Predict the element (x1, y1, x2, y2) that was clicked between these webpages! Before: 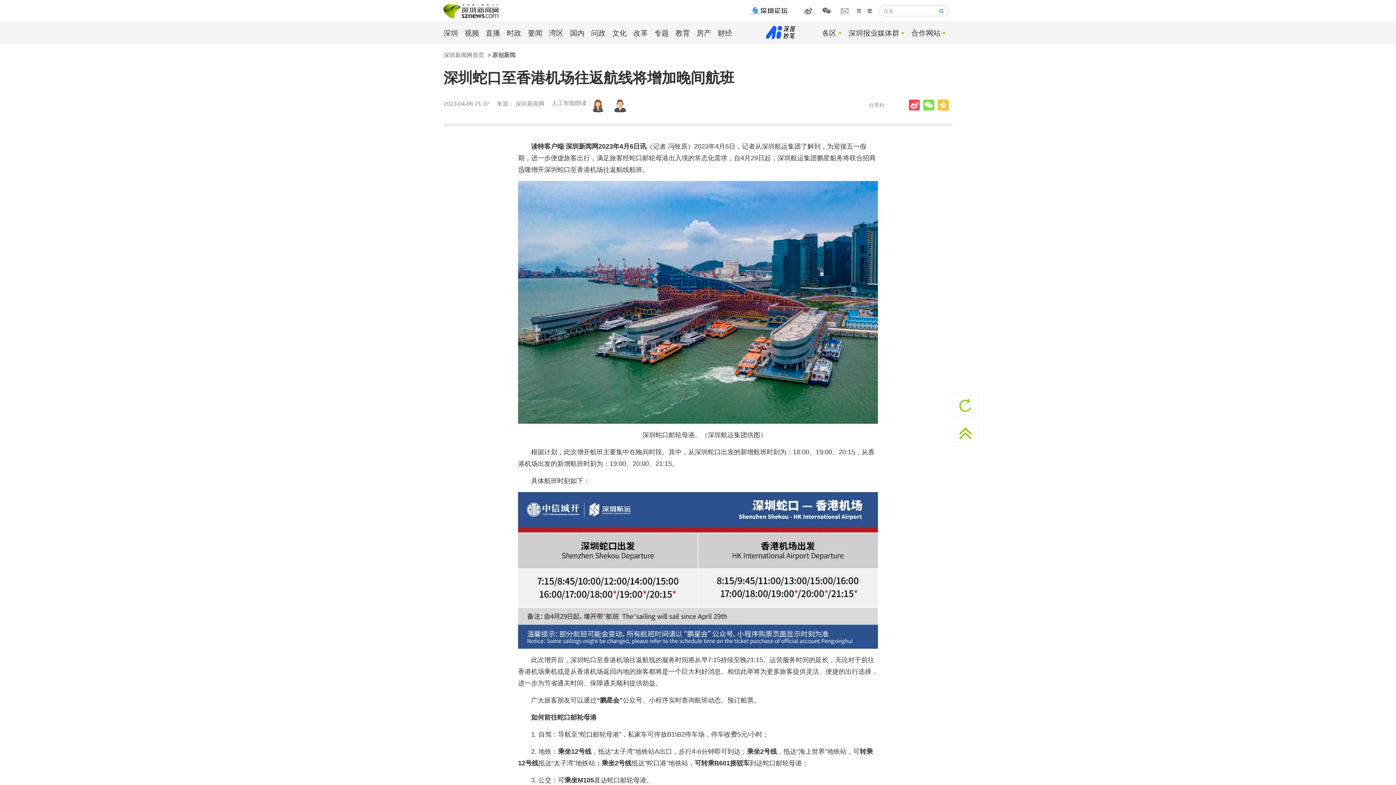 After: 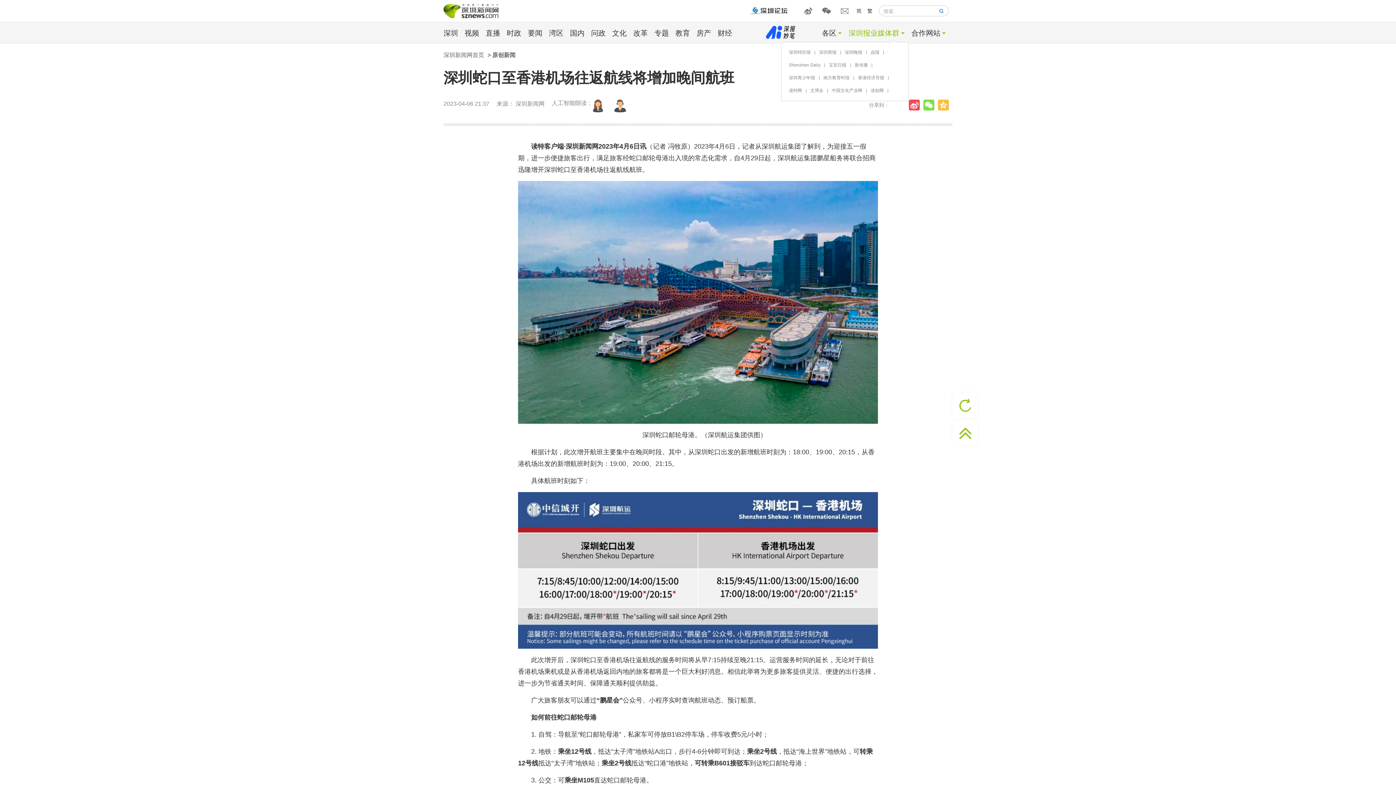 Action: bbox: (848, 29, 905, 37) label: 深圳报业媒体群